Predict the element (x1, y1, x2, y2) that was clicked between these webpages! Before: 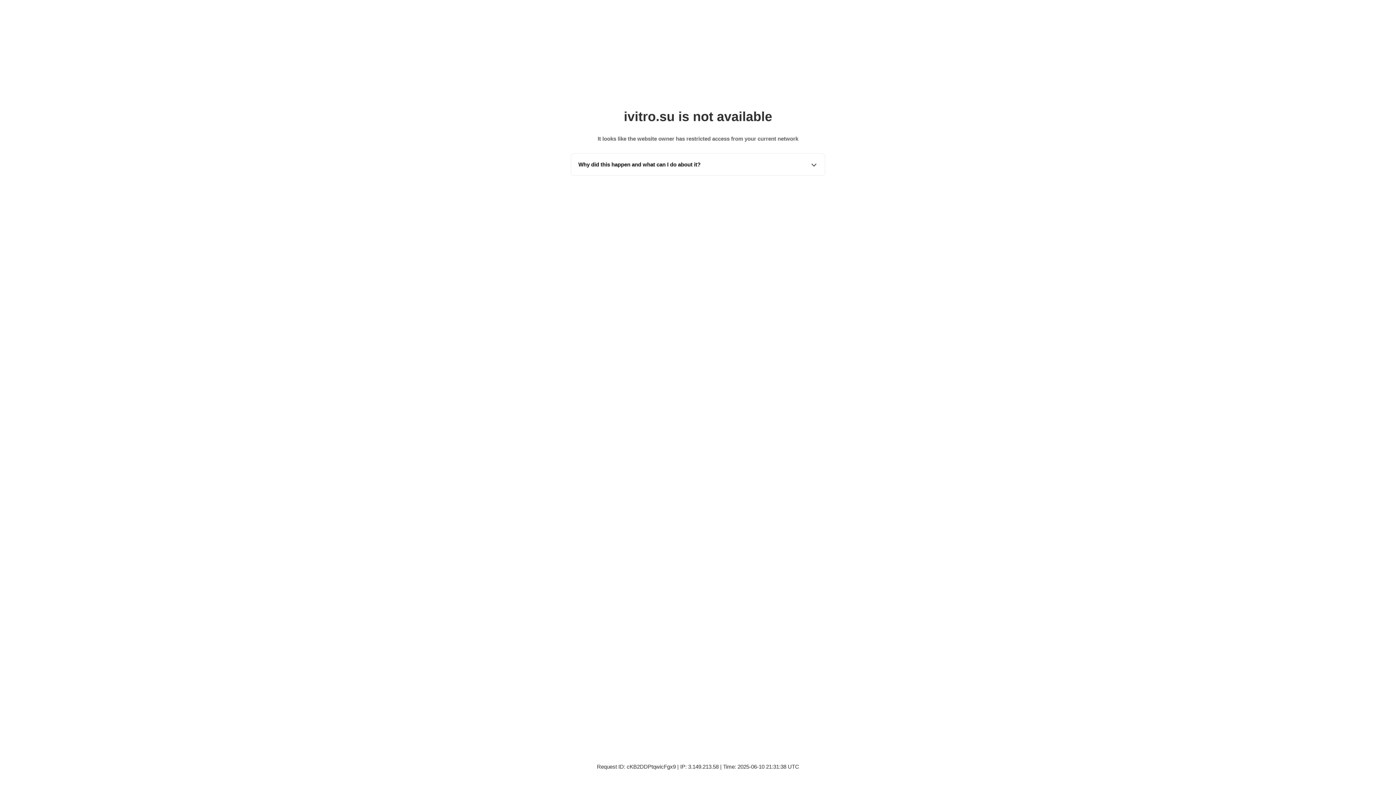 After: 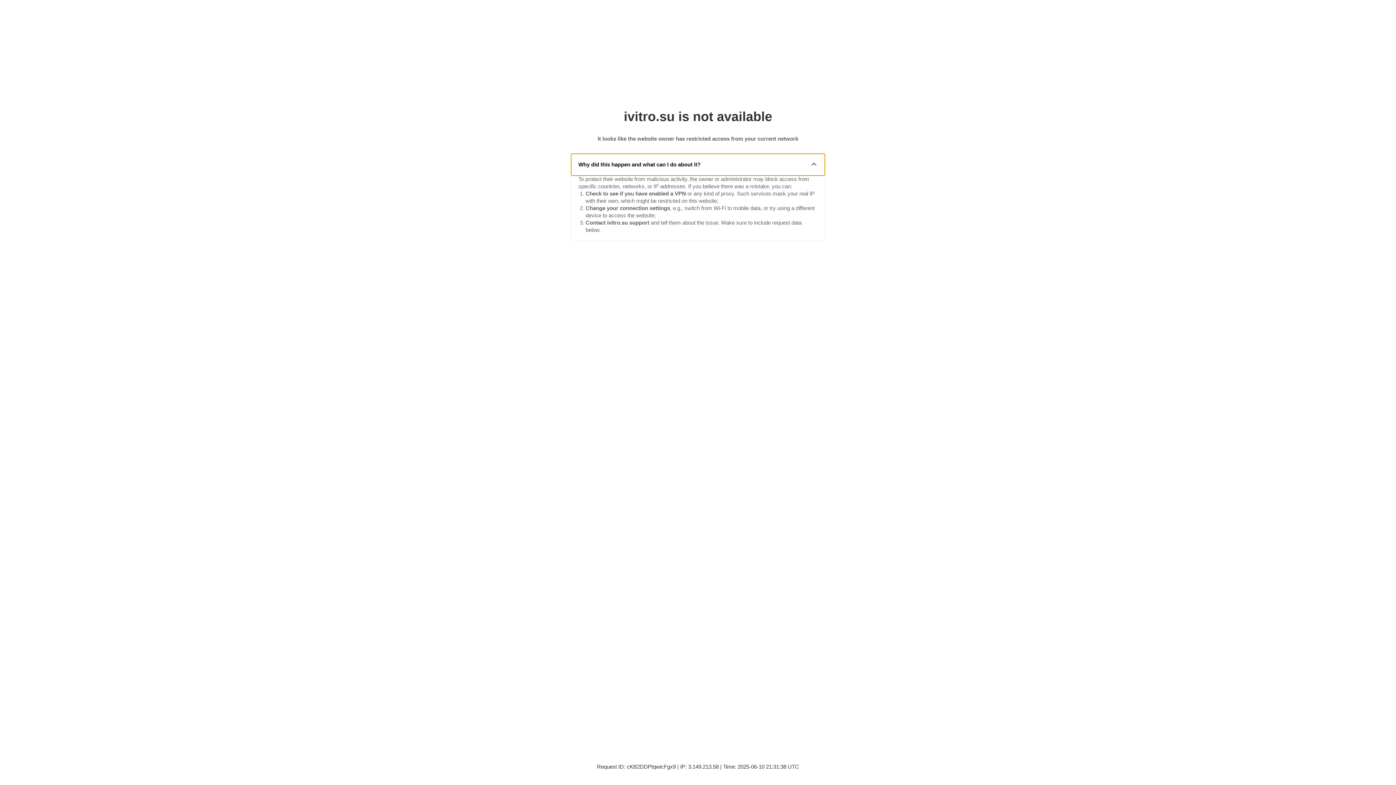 Action: bbox: (571, 153, 825, 175) label: Why did this happen and what can I do about it?